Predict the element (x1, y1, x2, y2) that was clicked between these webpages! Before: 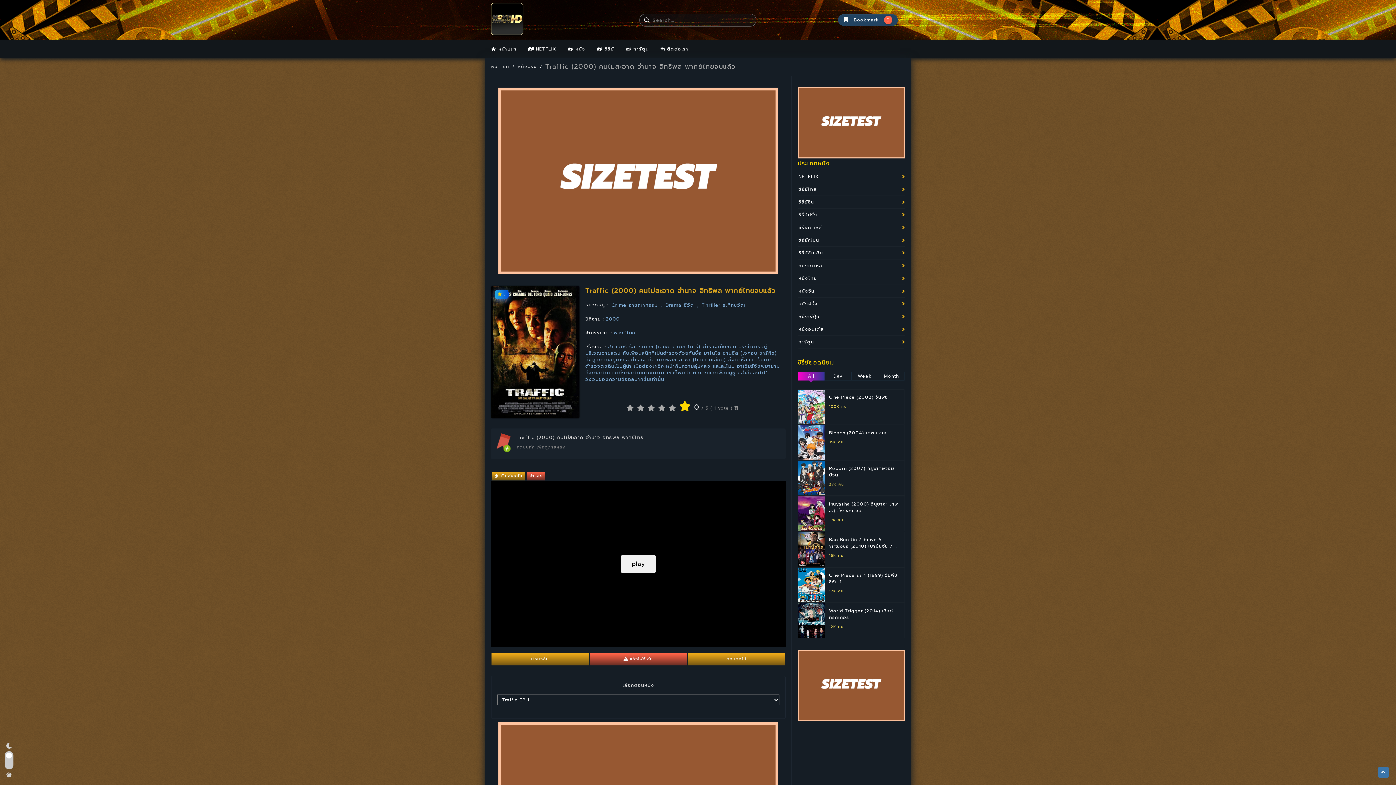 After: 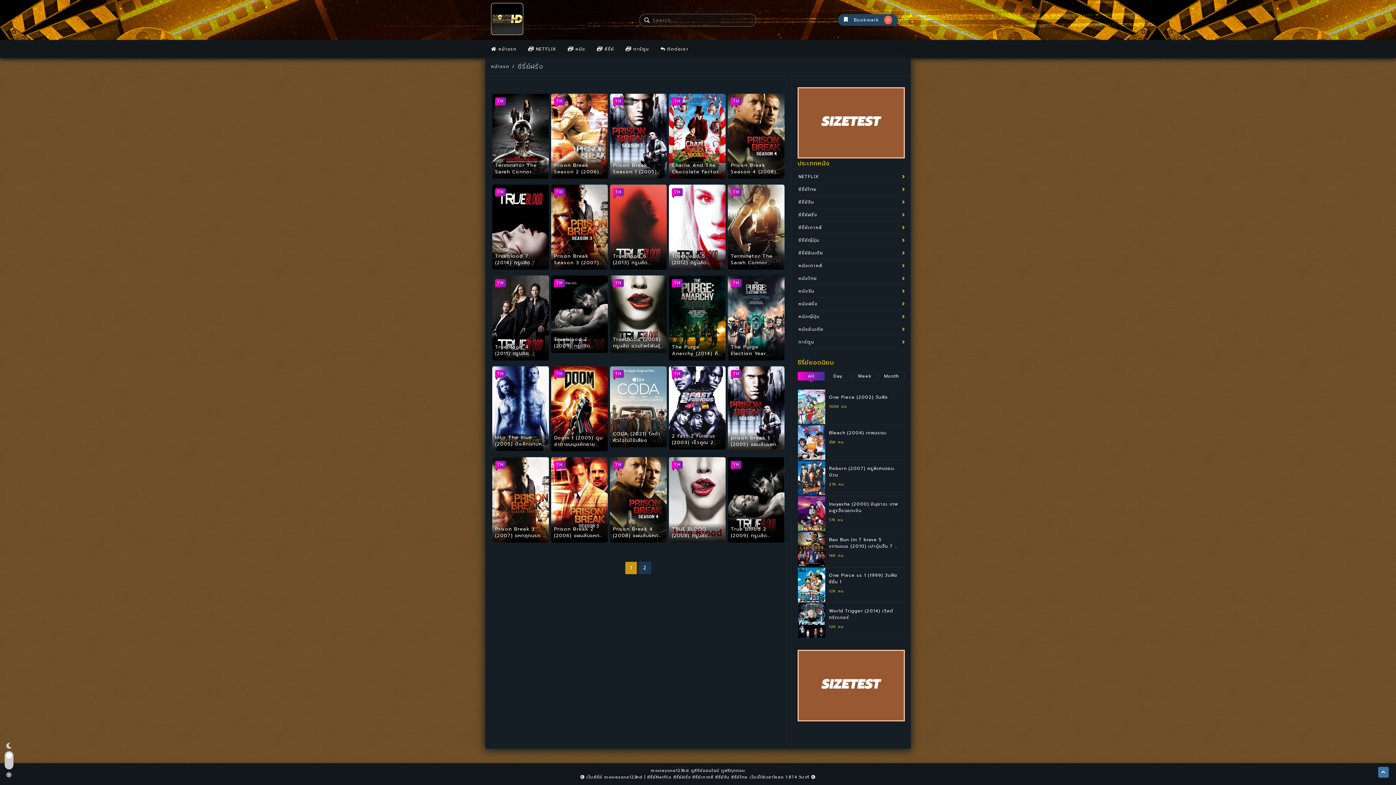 Action: bbox: (797, 208, 905, 221) label: ซีรี่ย์ฝรั่ง